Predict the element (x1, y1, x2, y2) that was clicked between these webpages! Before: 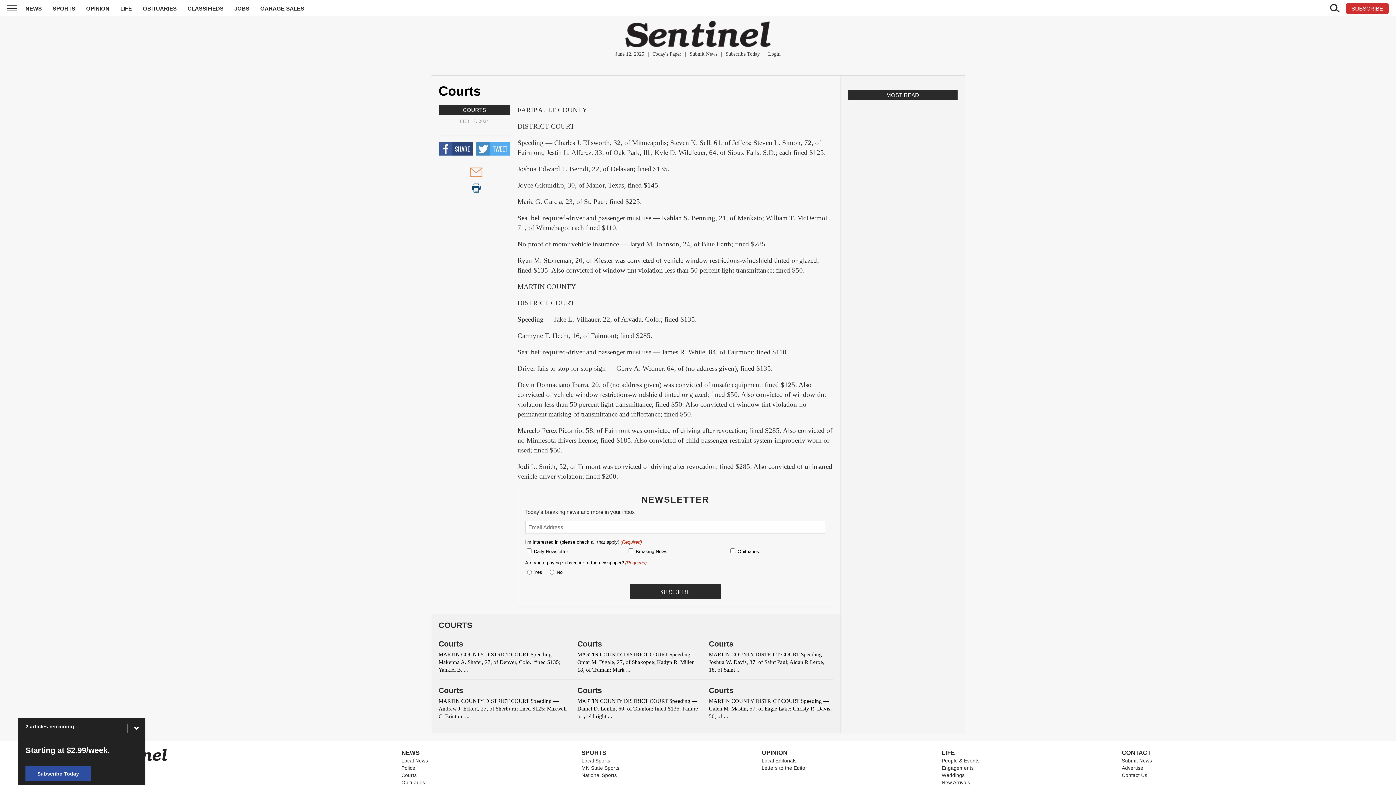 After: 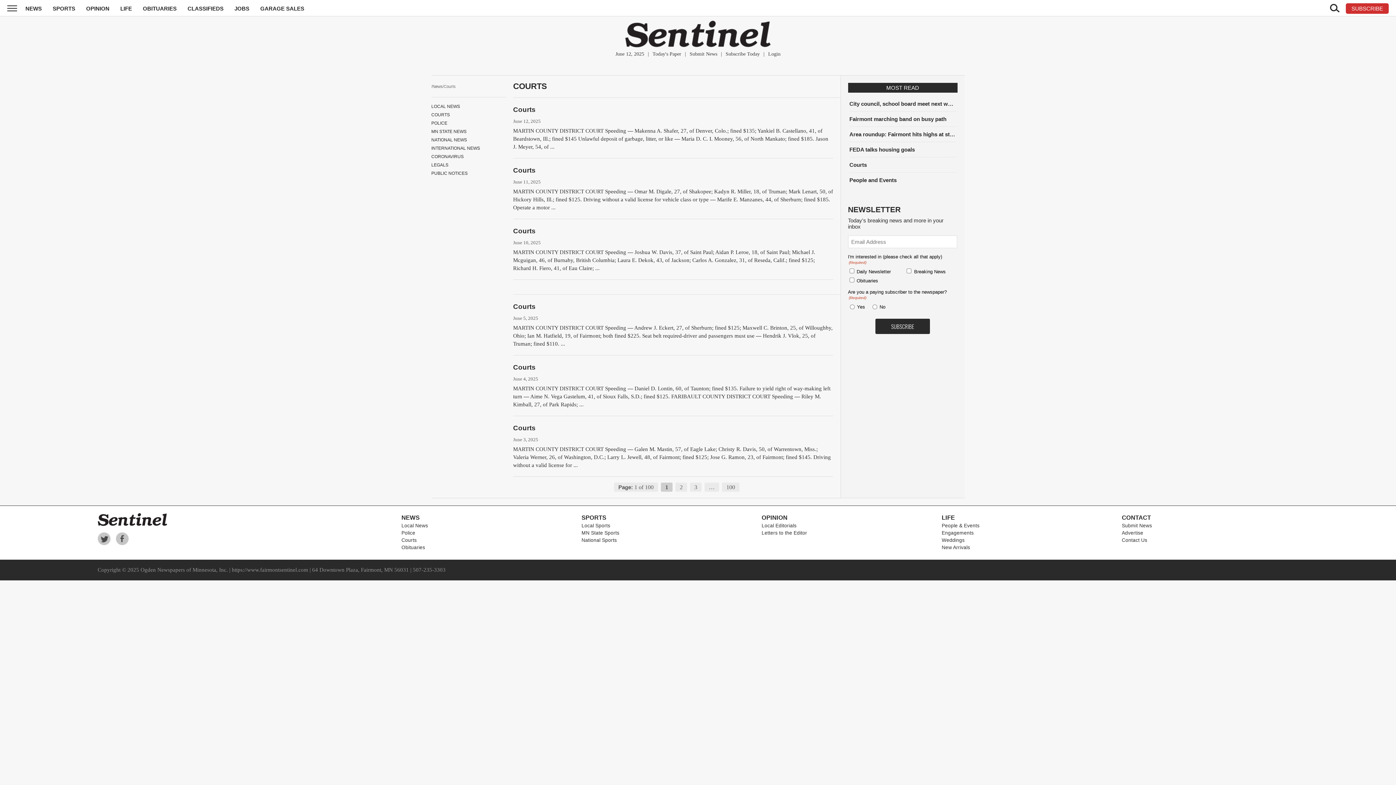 Action: label: Courts bbox: (401, 772, 416, 778)